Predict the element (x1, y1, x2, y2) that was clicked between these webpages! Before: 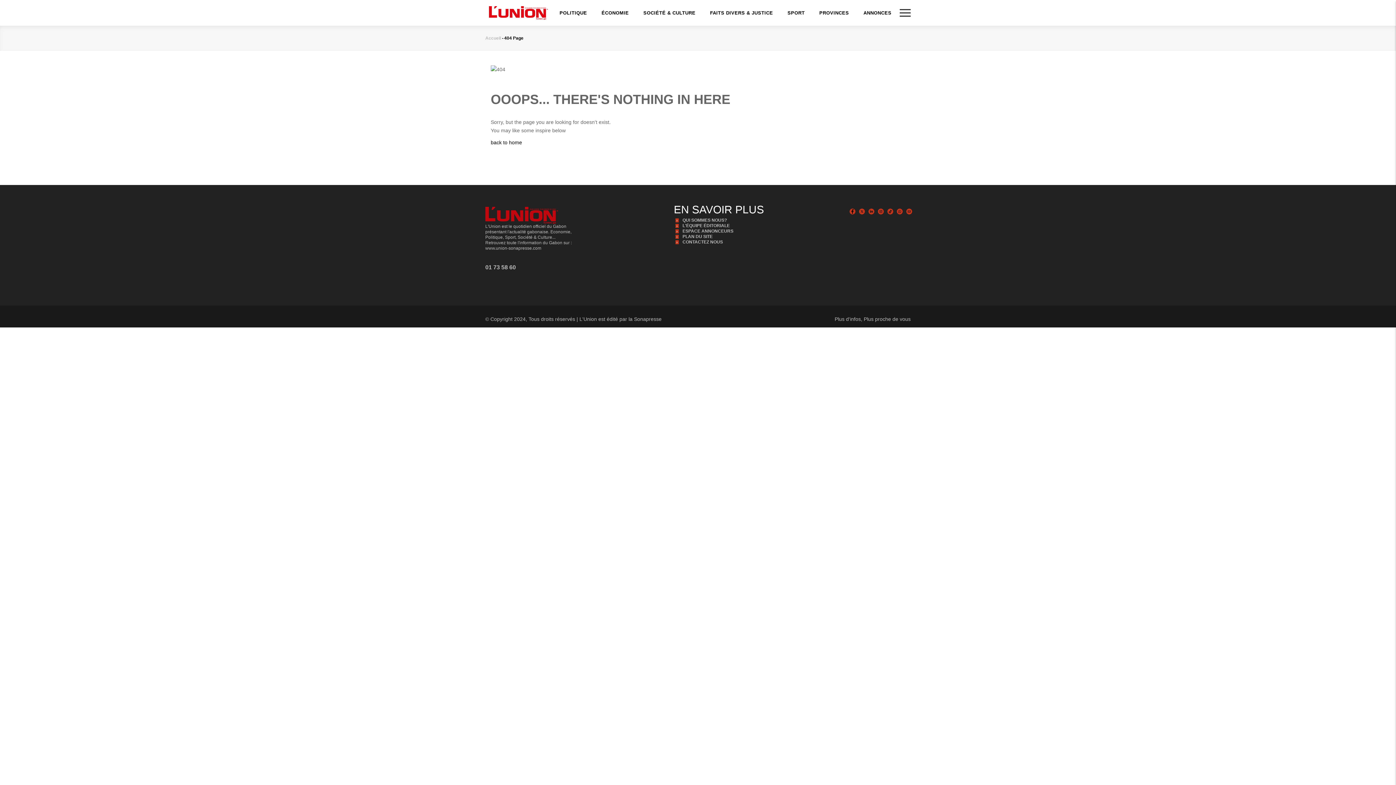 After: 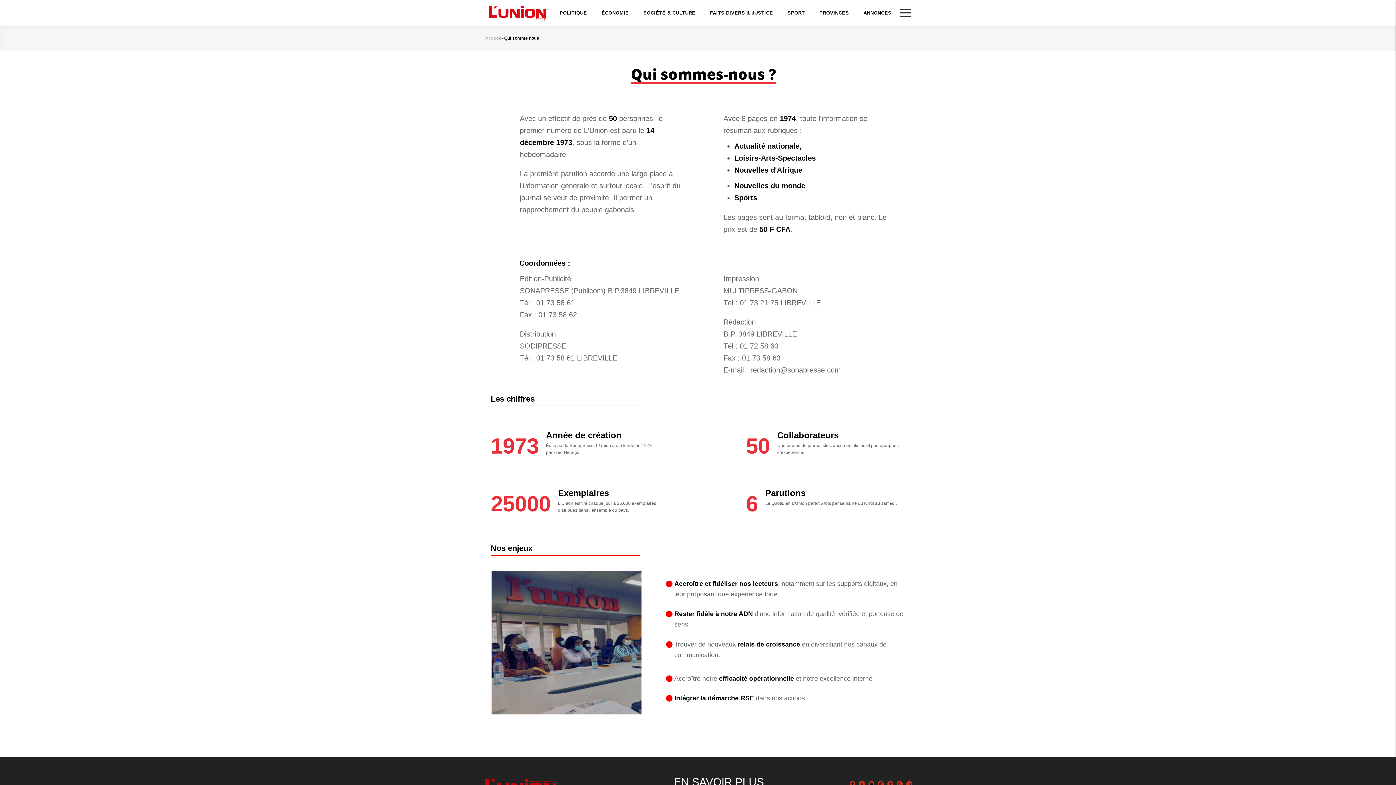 Action: bbox: (674, 217, 756, 223) label: QUI SOMMES NOUS?